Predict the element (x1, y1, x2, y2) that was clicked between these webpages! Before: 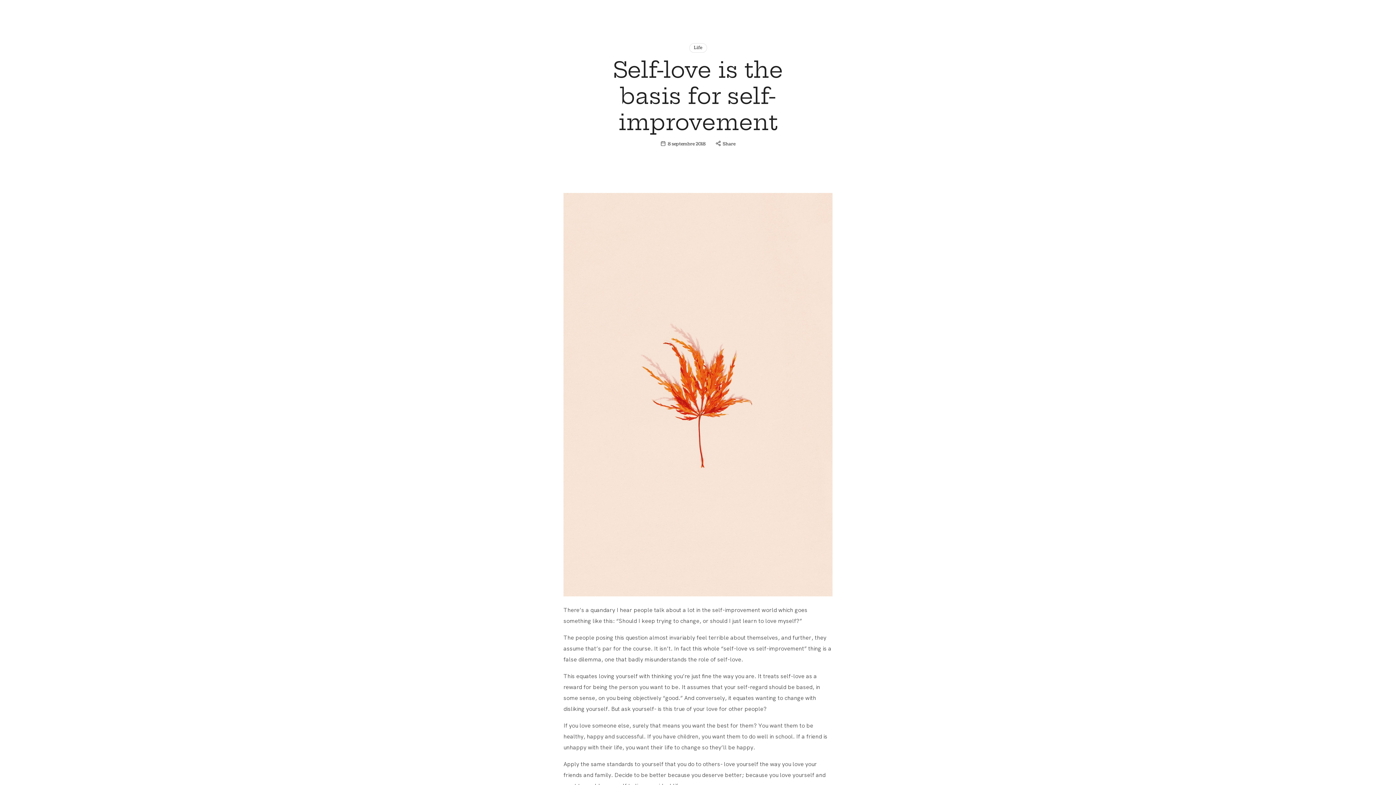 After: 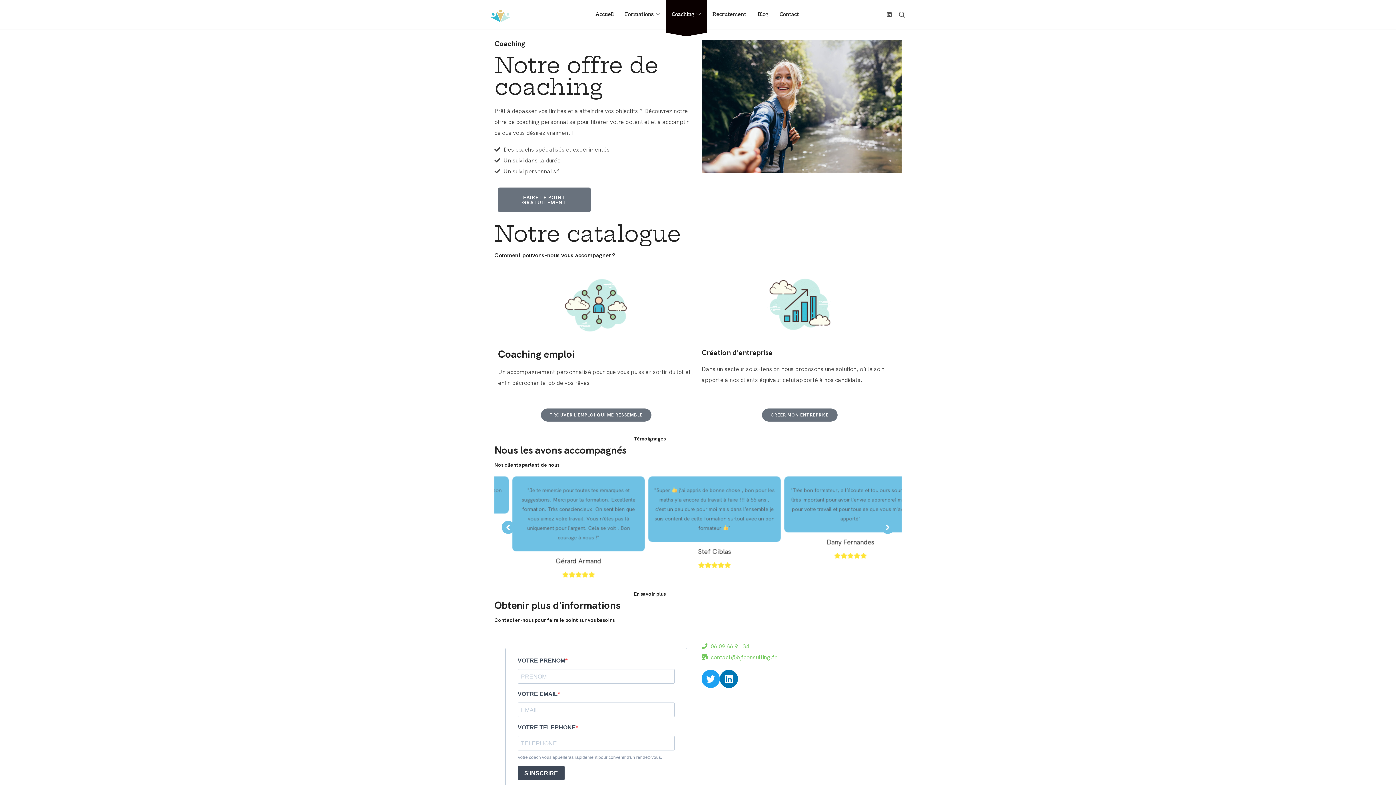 Action: label: Coaching bbox: (666, 0, 707, 29)